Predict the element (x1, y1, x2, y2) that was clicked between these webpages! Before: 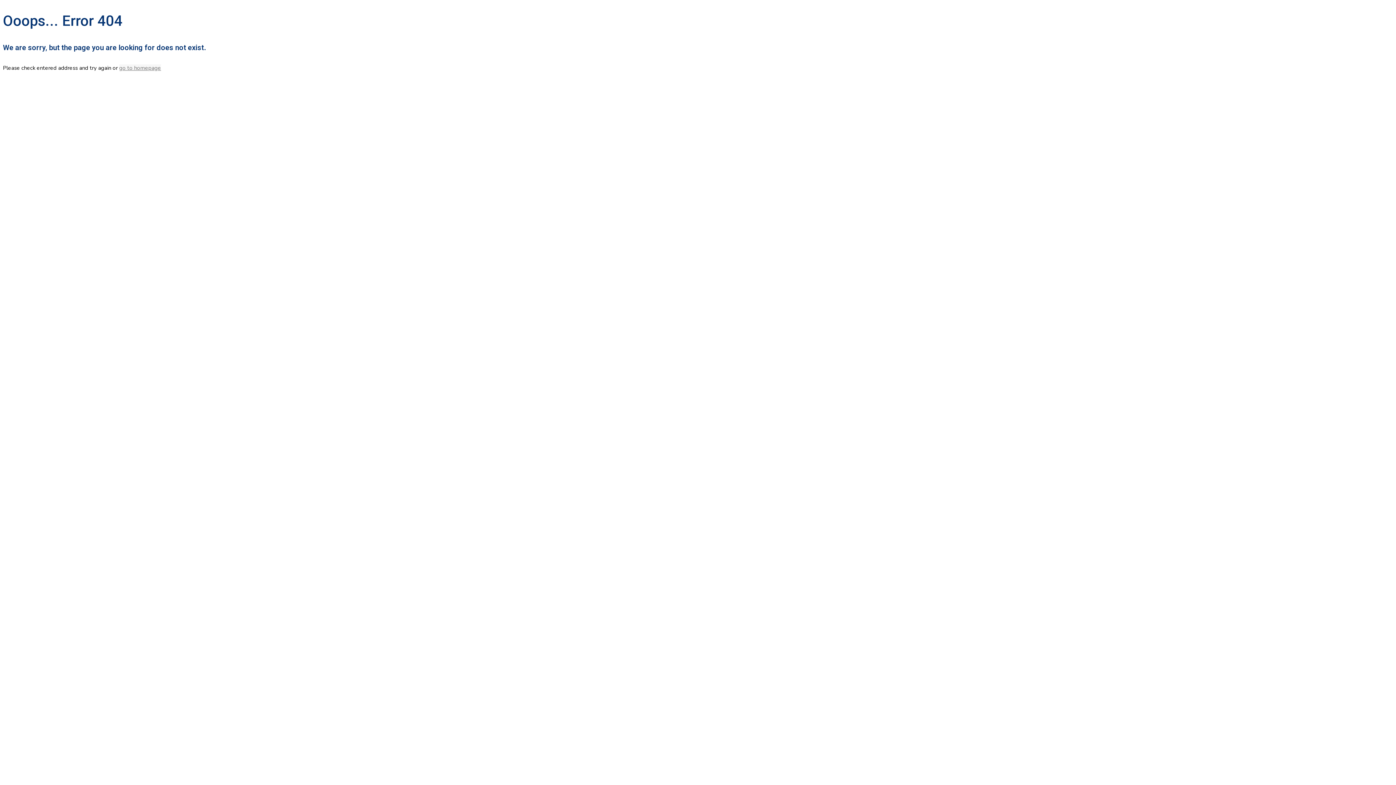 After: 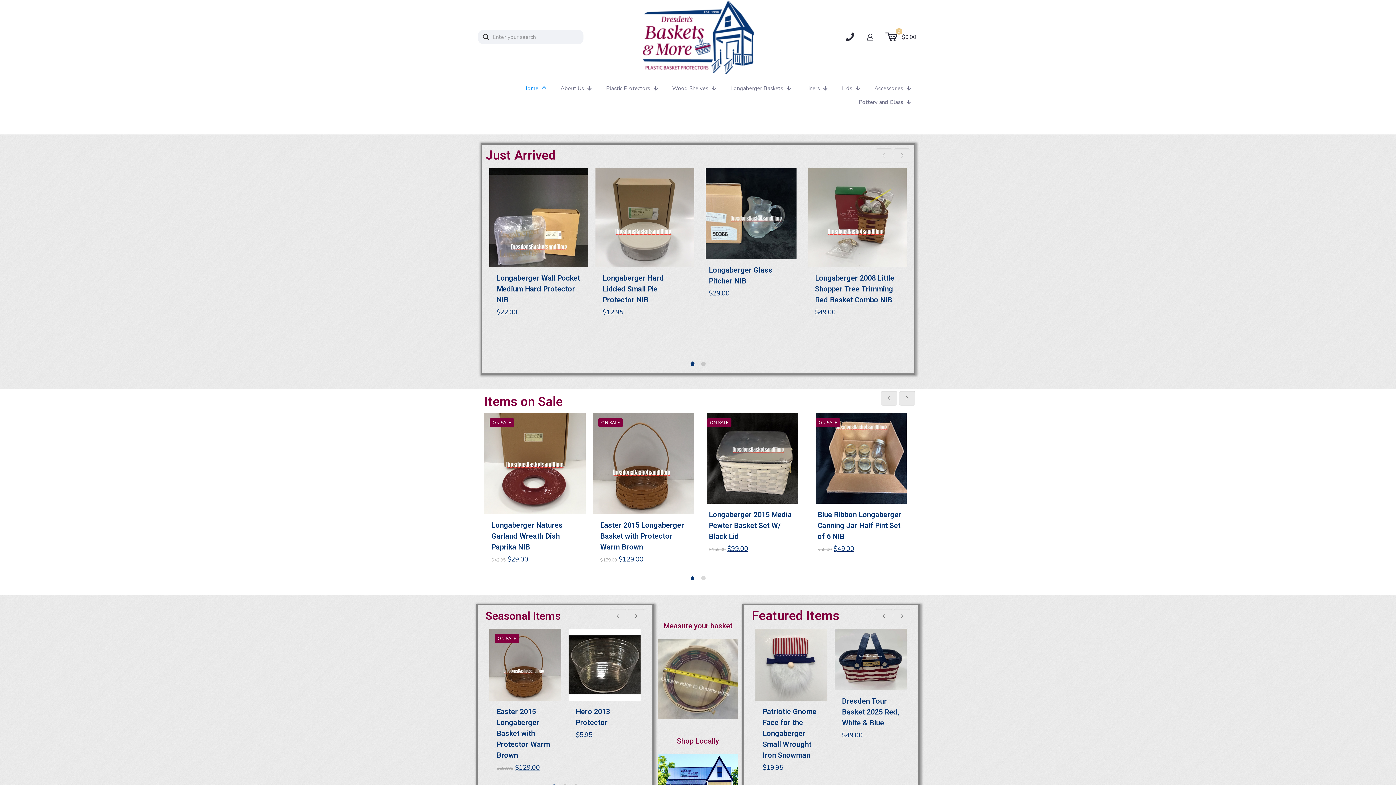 Action: bbox: (119, 64, 161, 71) label: go to homepage